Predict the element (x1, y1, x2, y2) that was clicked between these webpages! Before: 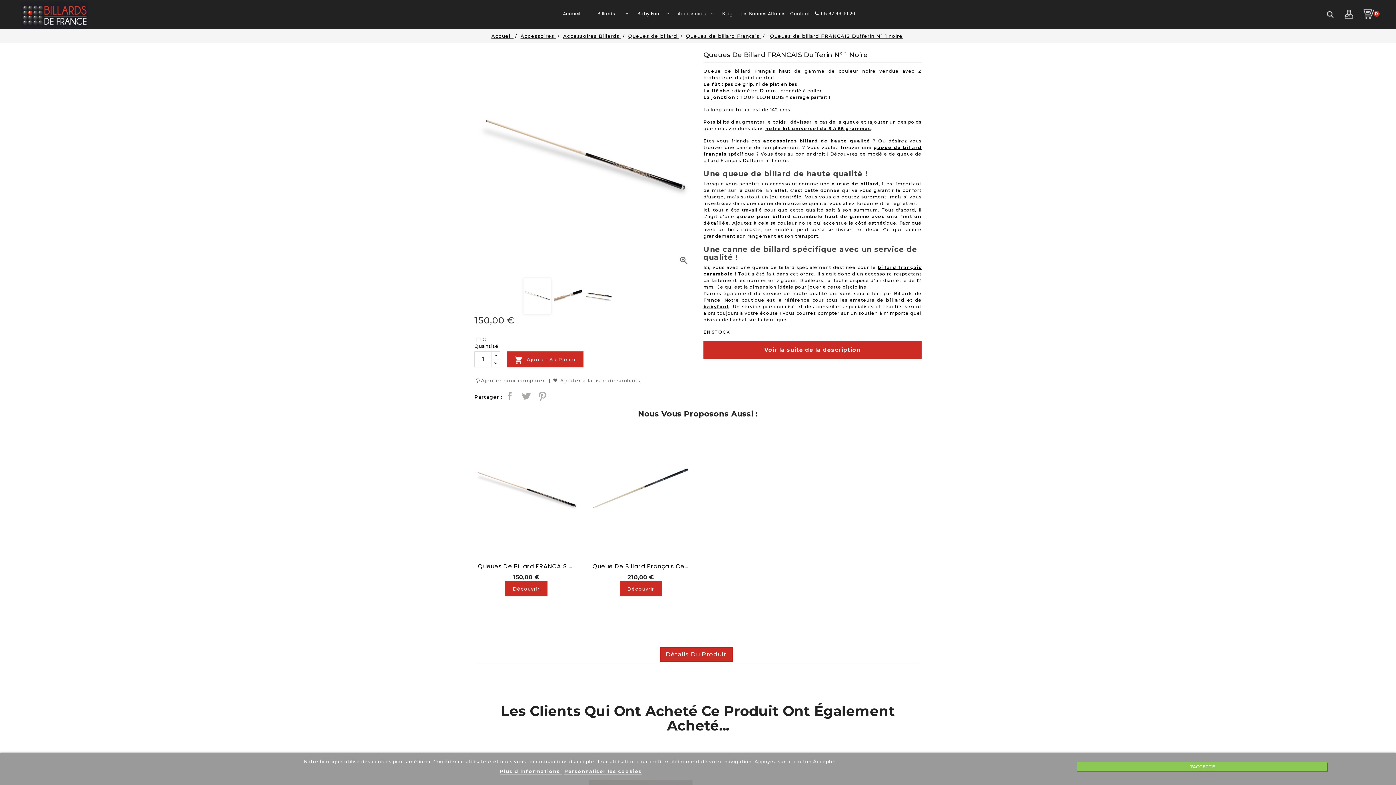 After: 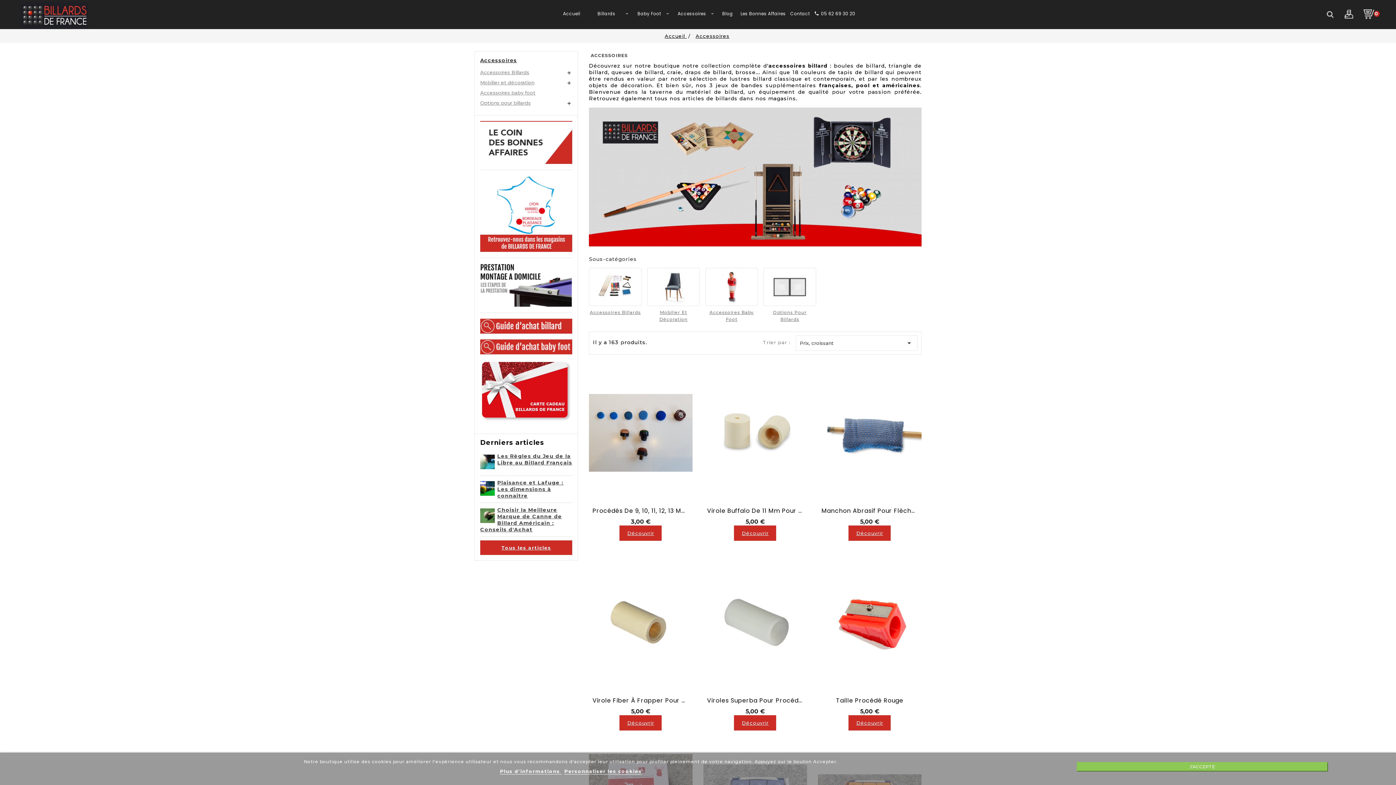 Action: bbox: (763, 138, 870, 143) label: accessoires billard de haute qualité